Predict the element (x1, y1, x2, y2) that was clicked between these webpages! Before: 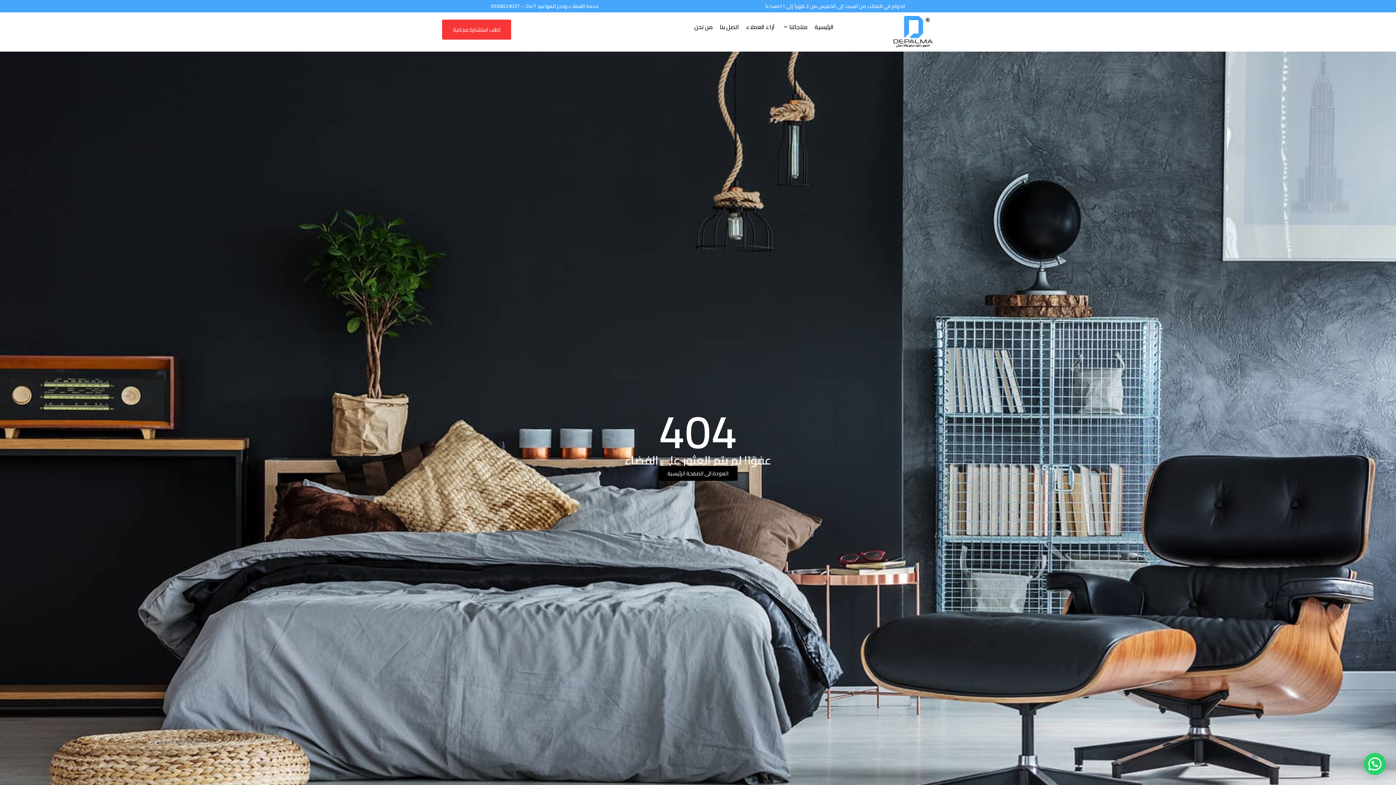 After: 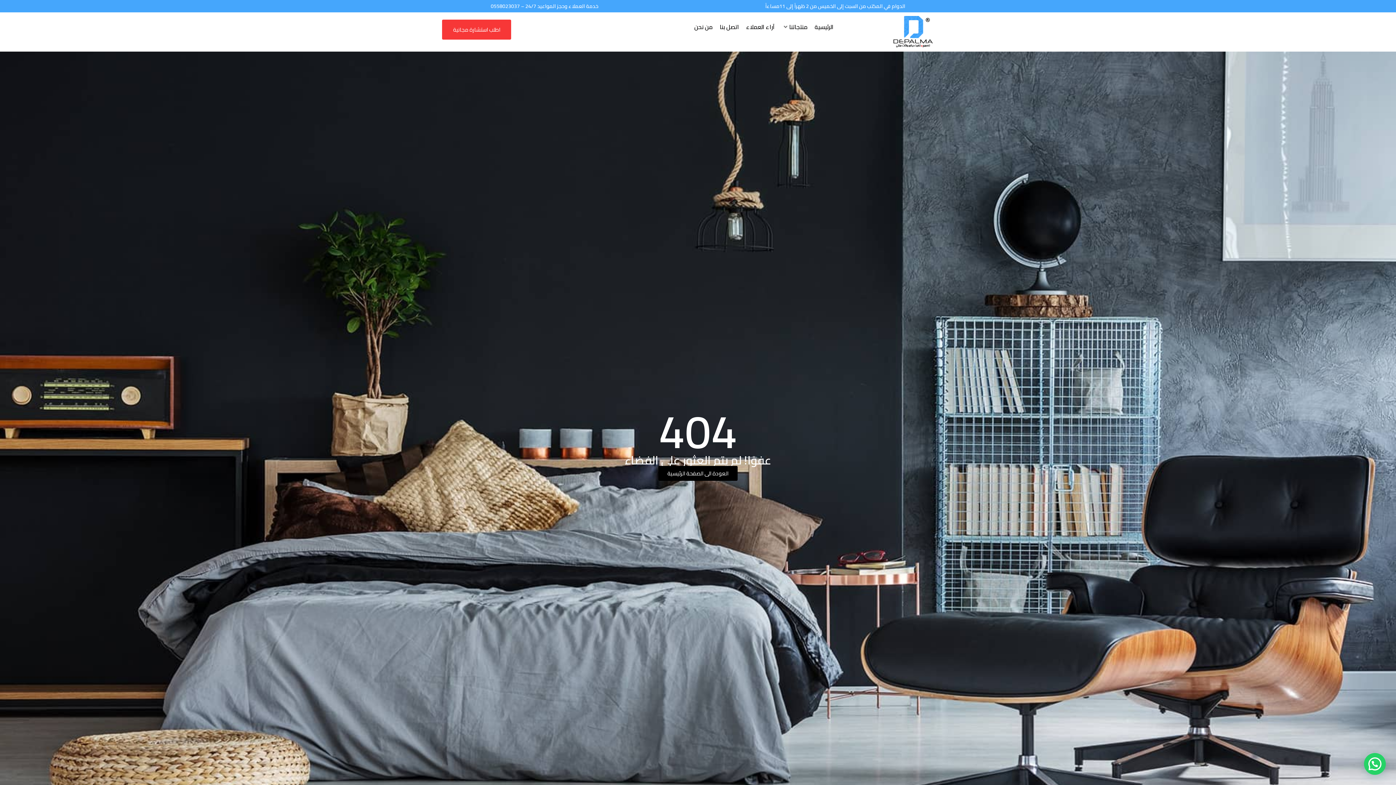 Action: label: 0558023037 bbox: (490, 1, 520, 10)